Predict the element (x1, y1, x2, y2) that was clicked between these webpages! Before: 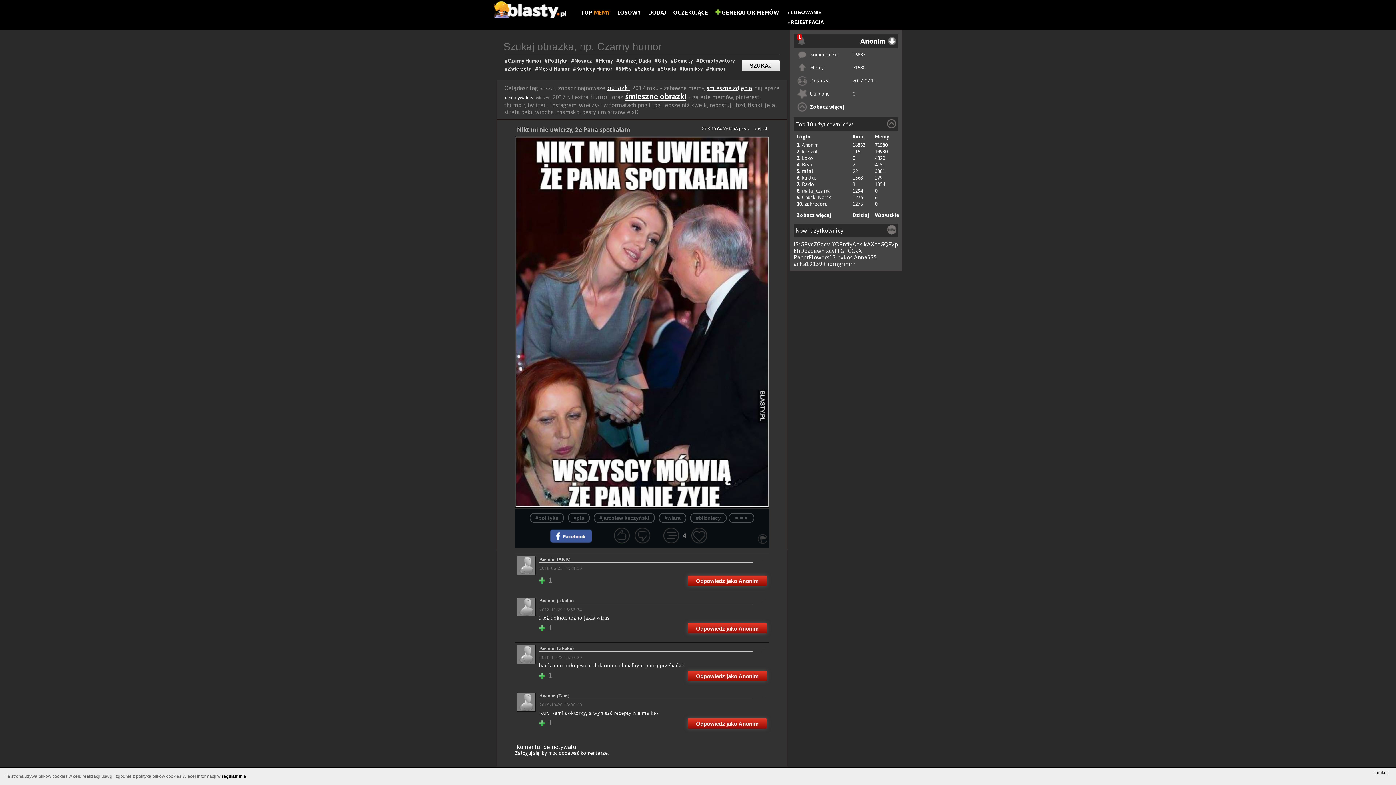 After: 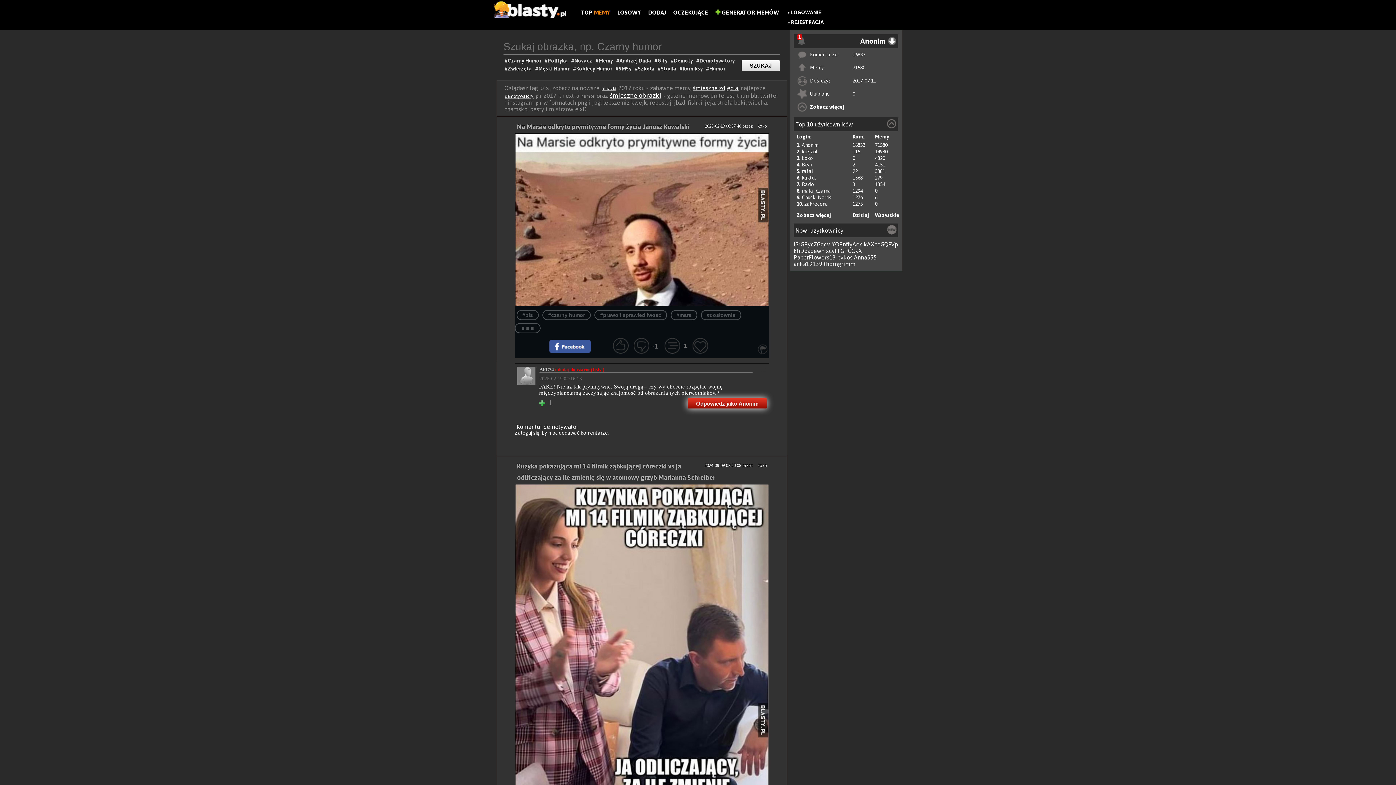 Action: bbox: (568, 513, 590, 523) label: #pis